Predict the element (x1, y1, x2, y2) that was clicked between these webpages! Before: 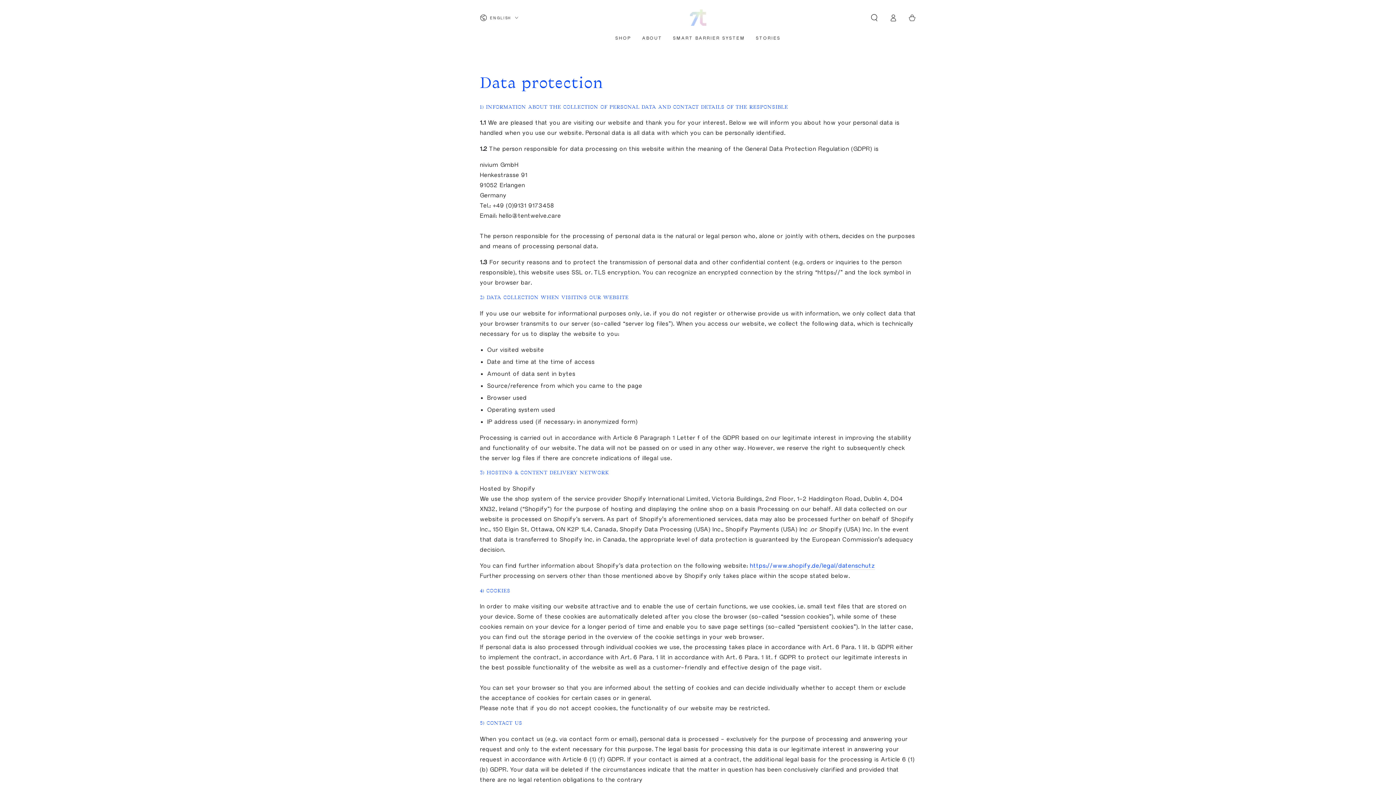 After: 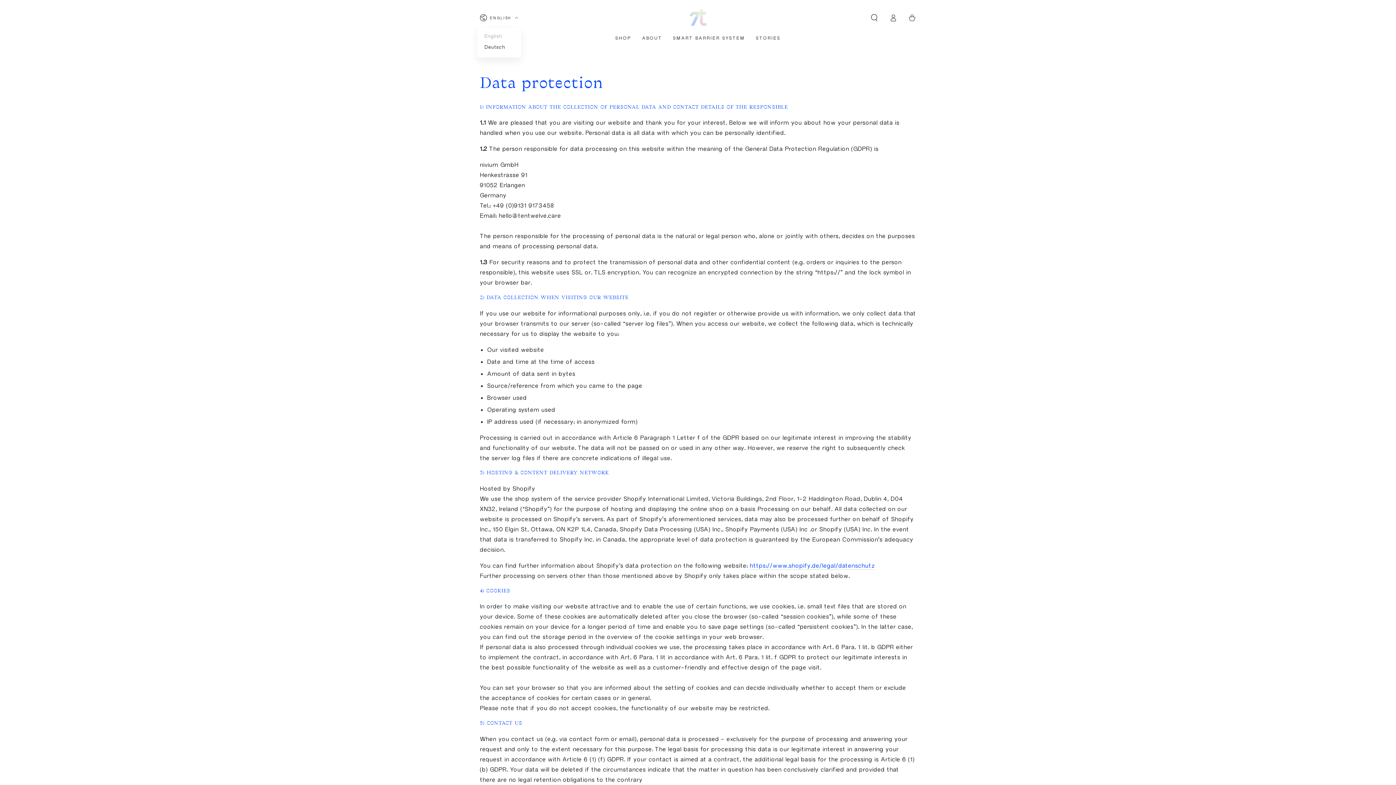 Action: bbox: (480, 9, 518, 25) label: ENGLISH